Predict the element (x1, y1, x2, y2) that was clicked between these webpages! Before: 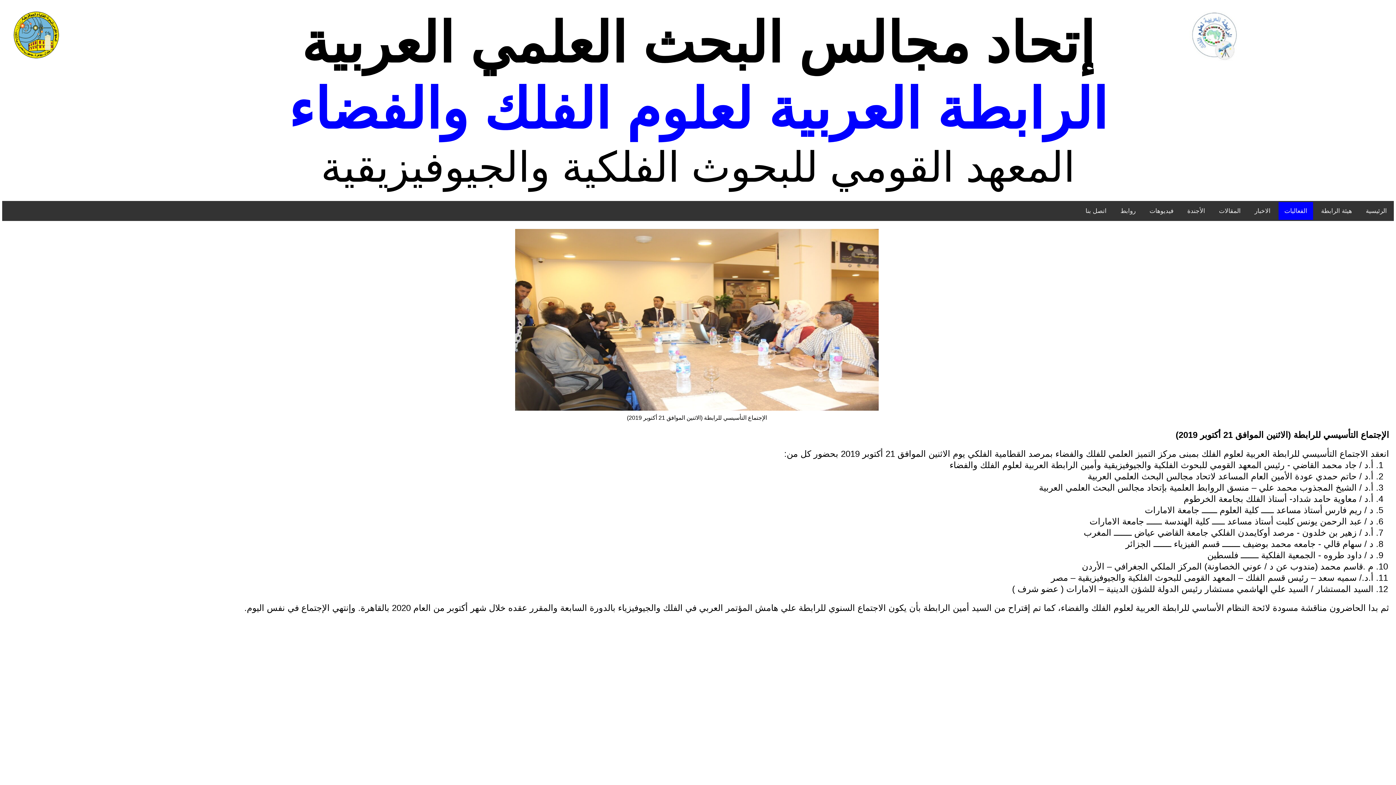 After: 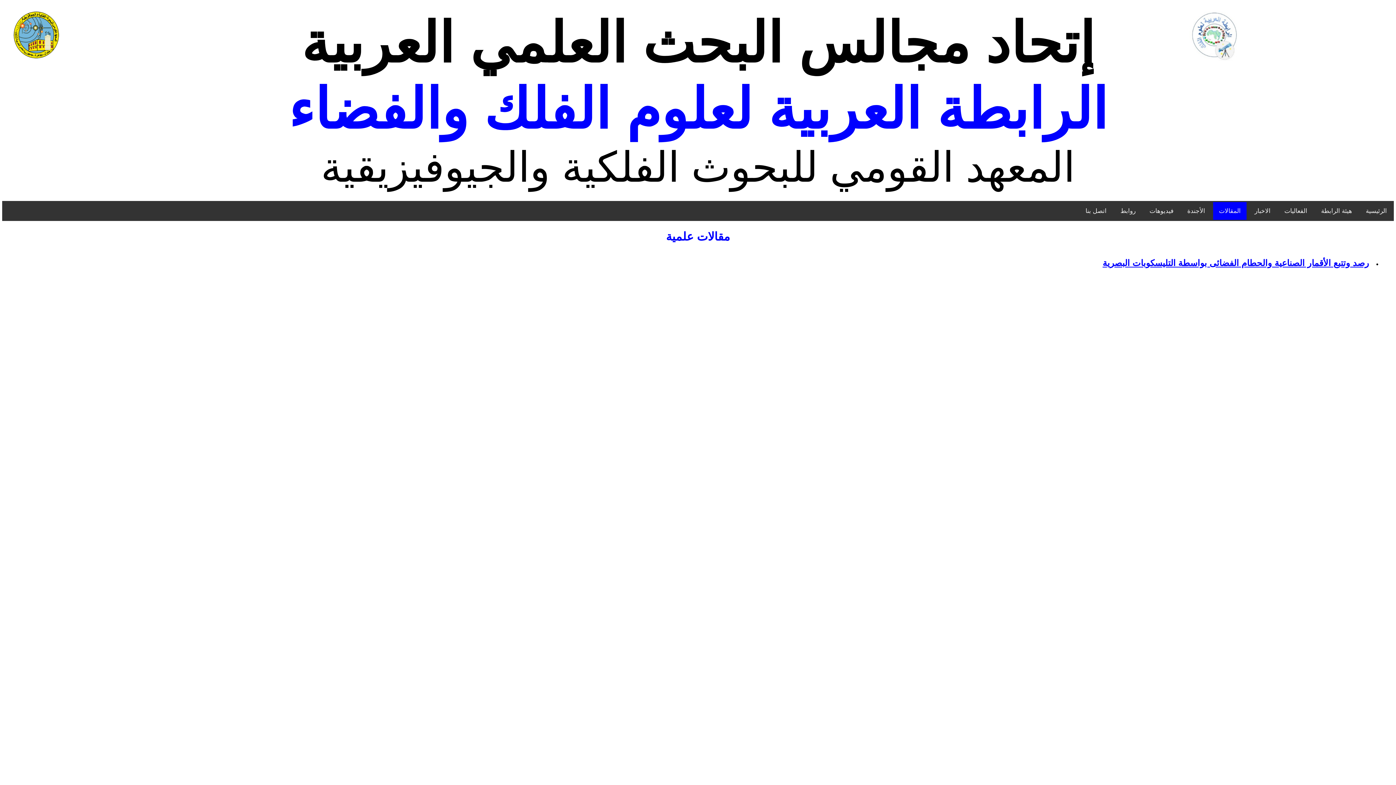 Action: label: المقالات bbox: (1213, 202, 1246, 220)